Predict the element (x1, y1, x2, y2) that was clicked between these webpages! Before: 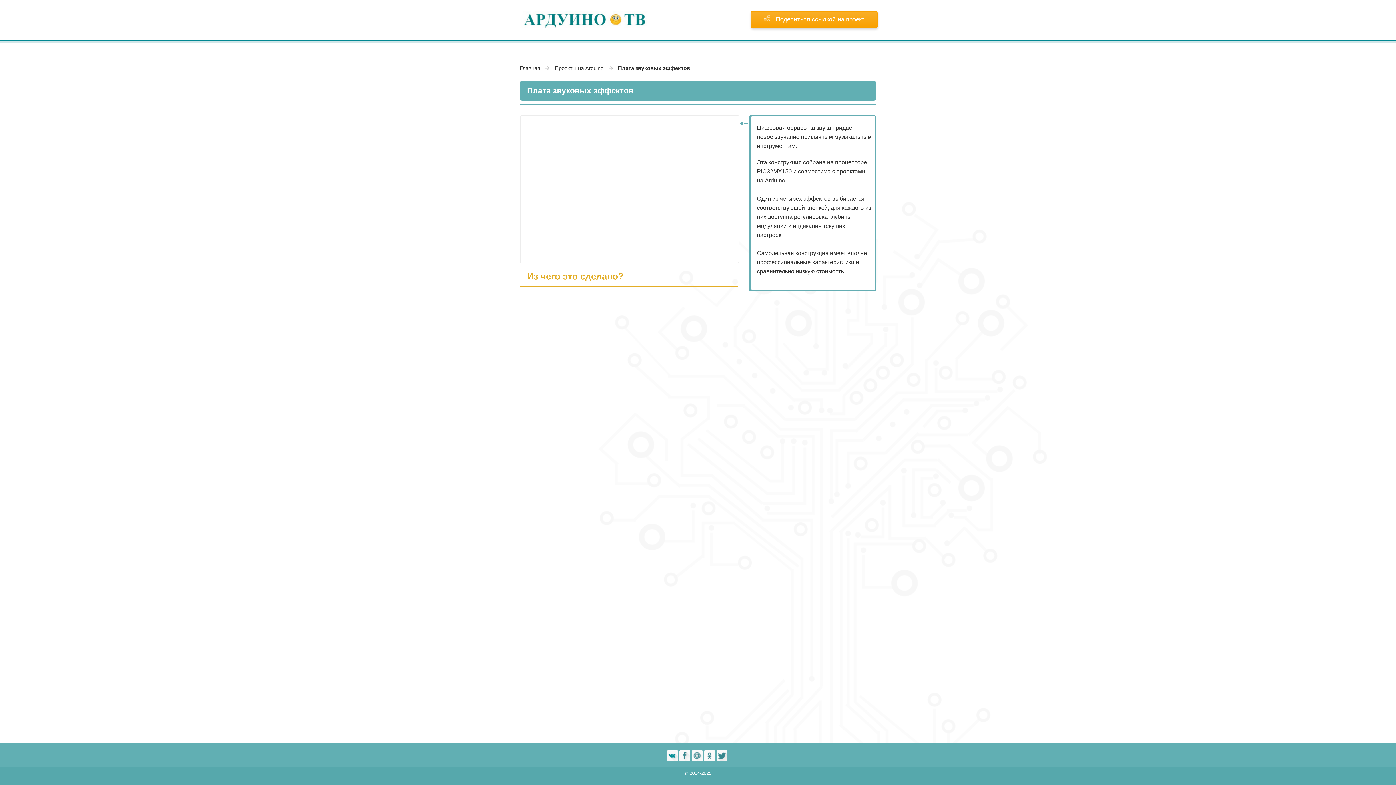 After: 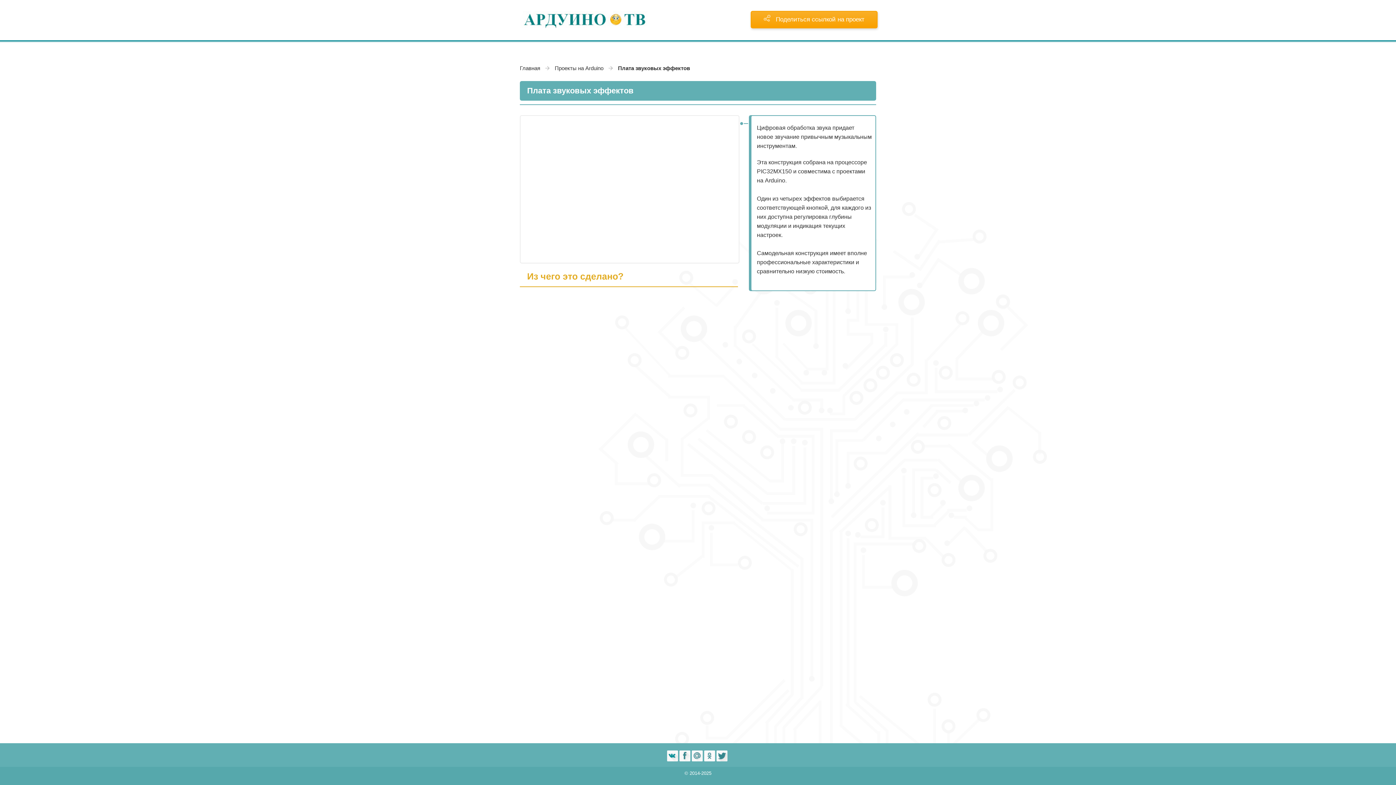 Action: bbox: (692, 750, 702, 761)